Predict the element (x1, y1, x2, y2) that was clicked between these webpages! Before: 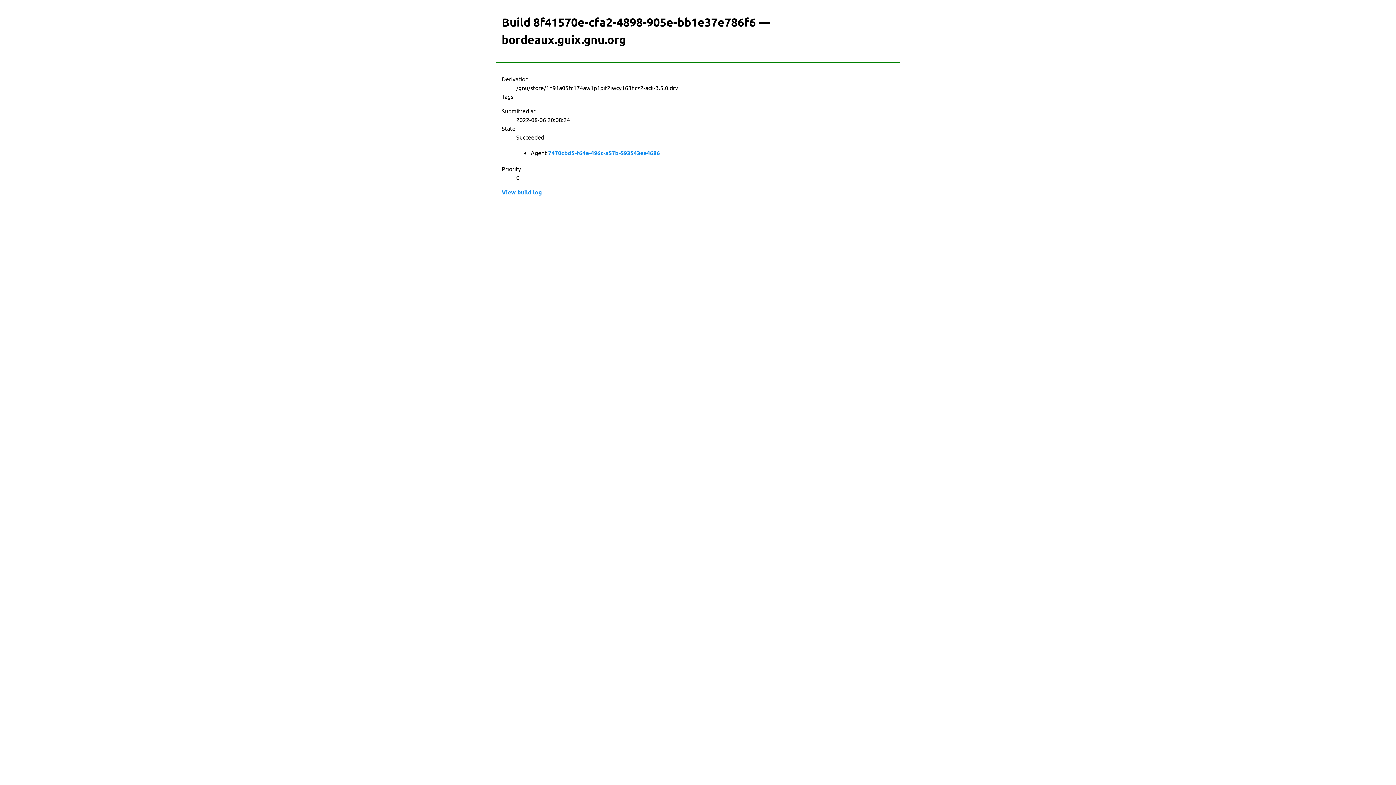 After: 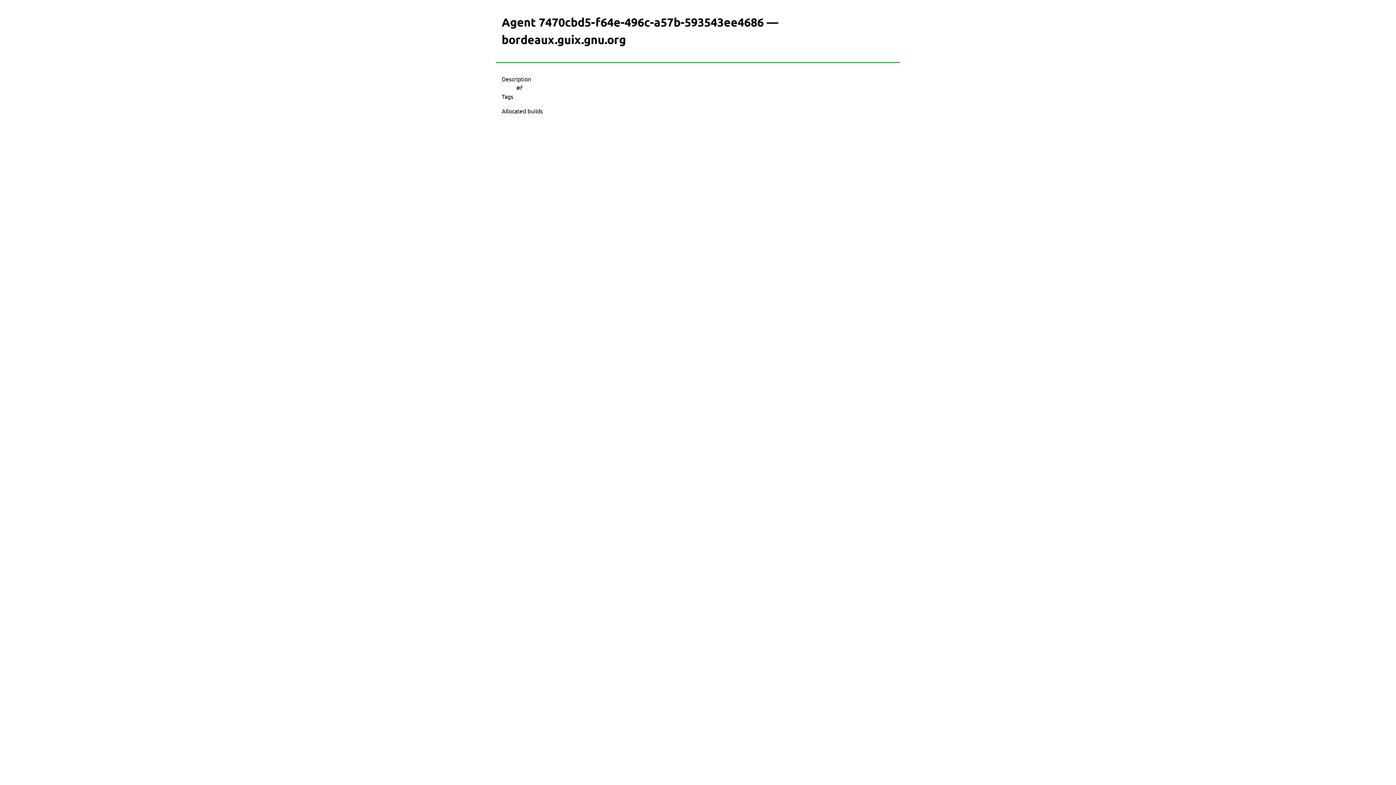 Action: bbox: (548, 148, 660, 157) label: 7470cbd5-f64e-496c-a57b-593543ee4686